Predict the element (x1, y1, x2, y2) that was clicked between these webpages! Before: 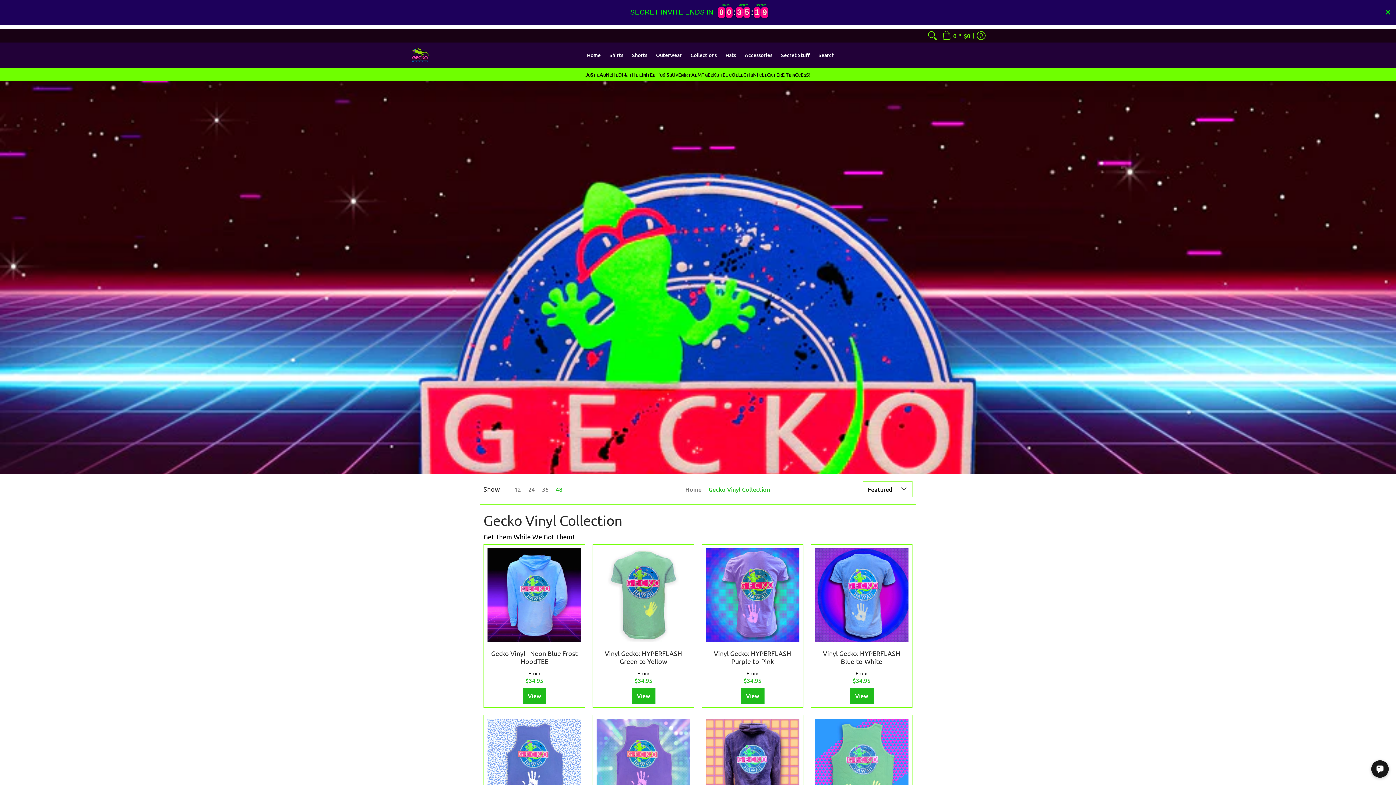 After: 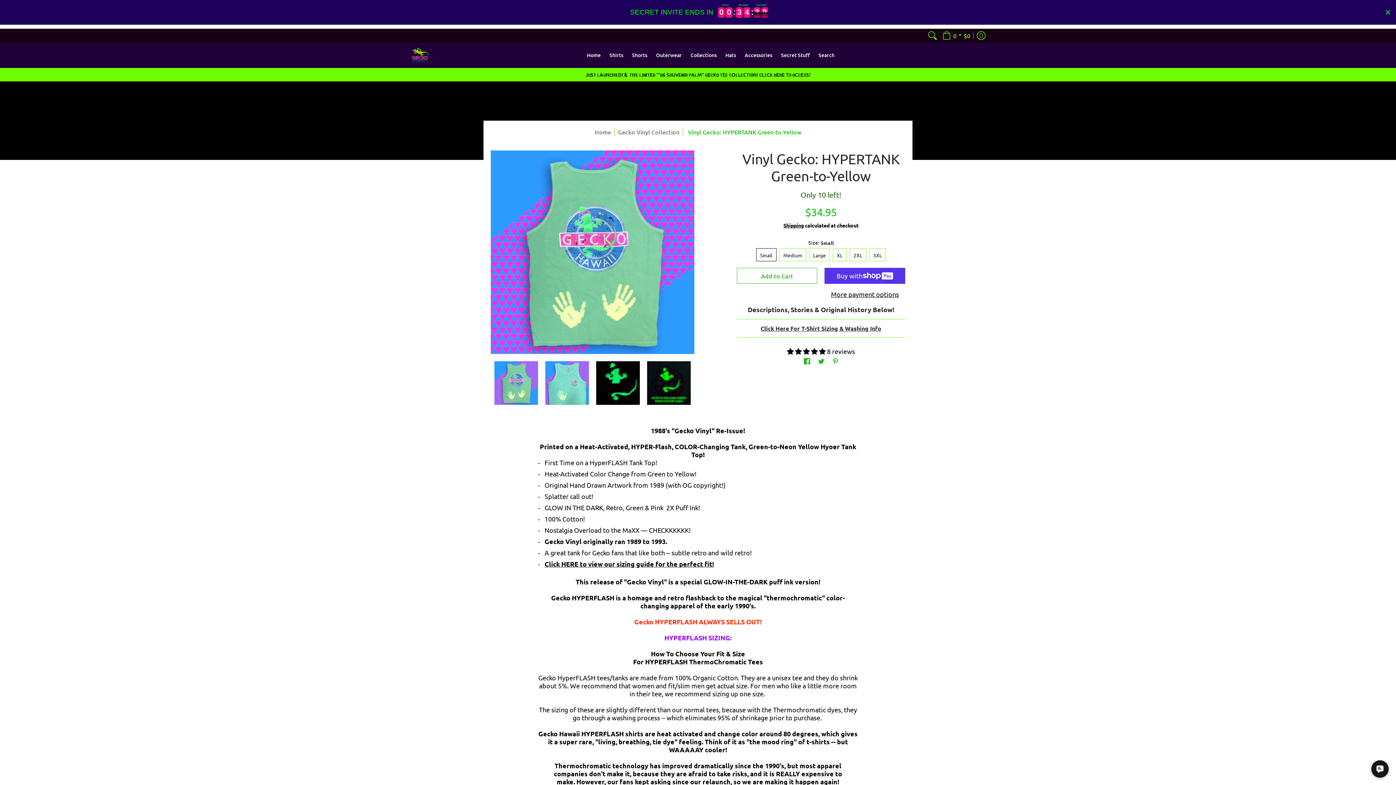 Action: bbox: (814, 719, 908, 813)